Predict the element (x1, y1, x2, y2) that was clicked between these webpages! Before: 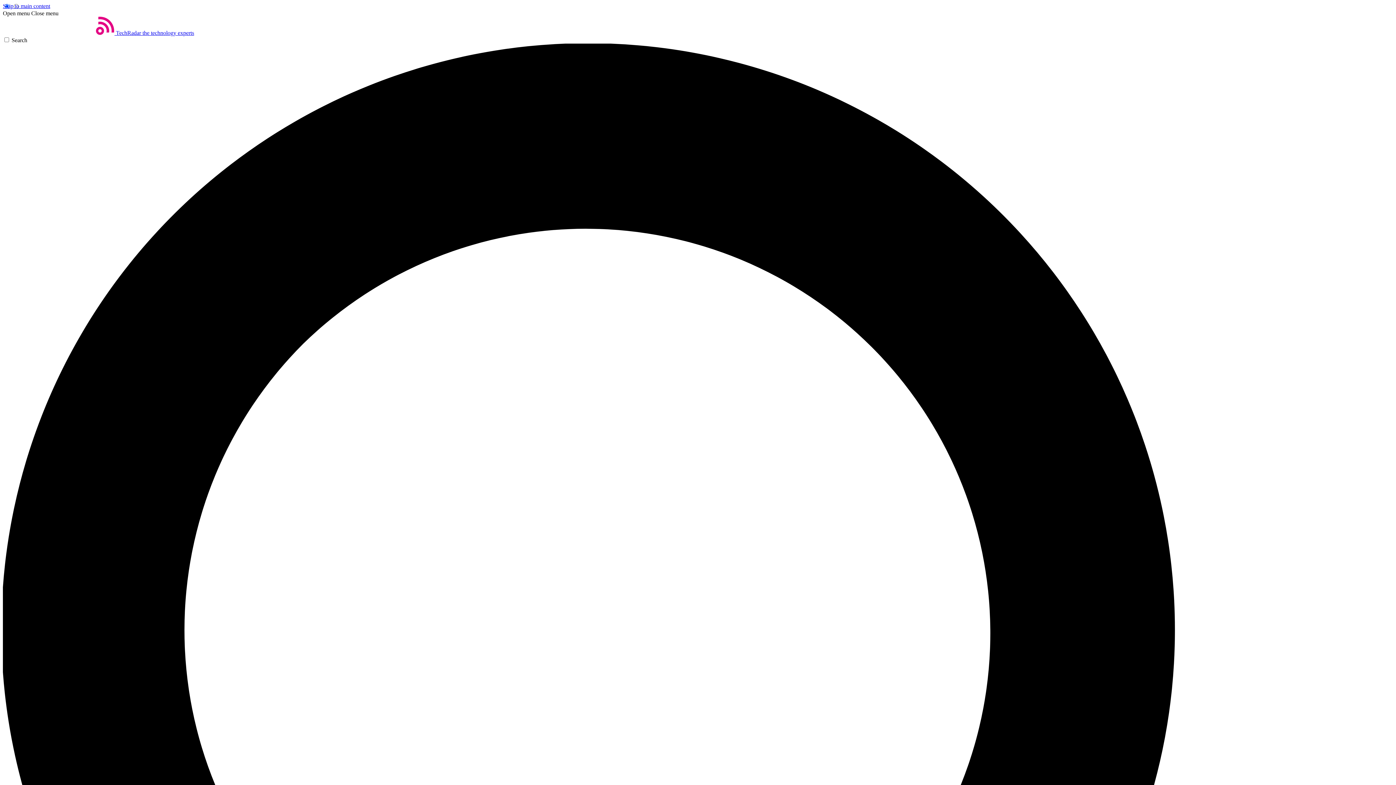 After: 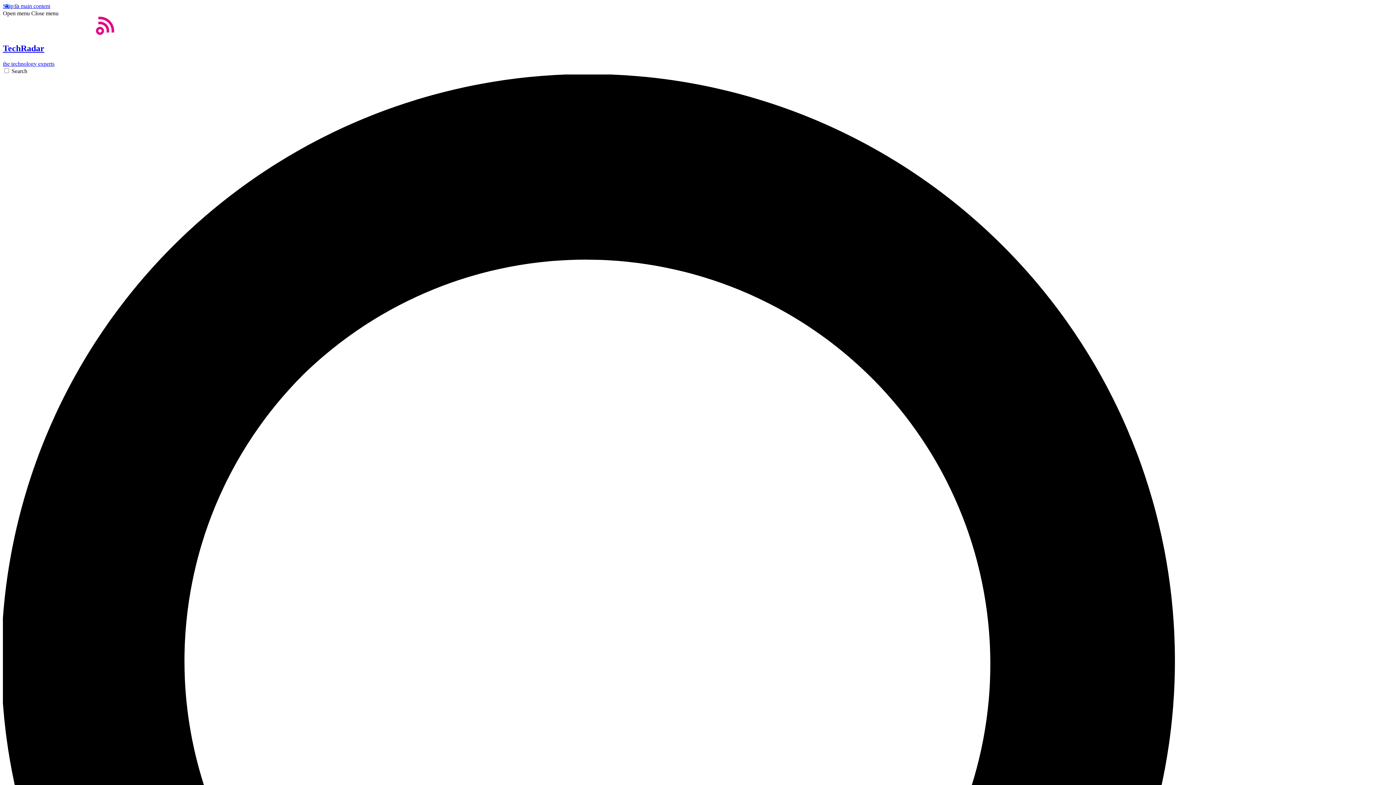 Action: bbox: (2, 29, 194, 36) label: Home